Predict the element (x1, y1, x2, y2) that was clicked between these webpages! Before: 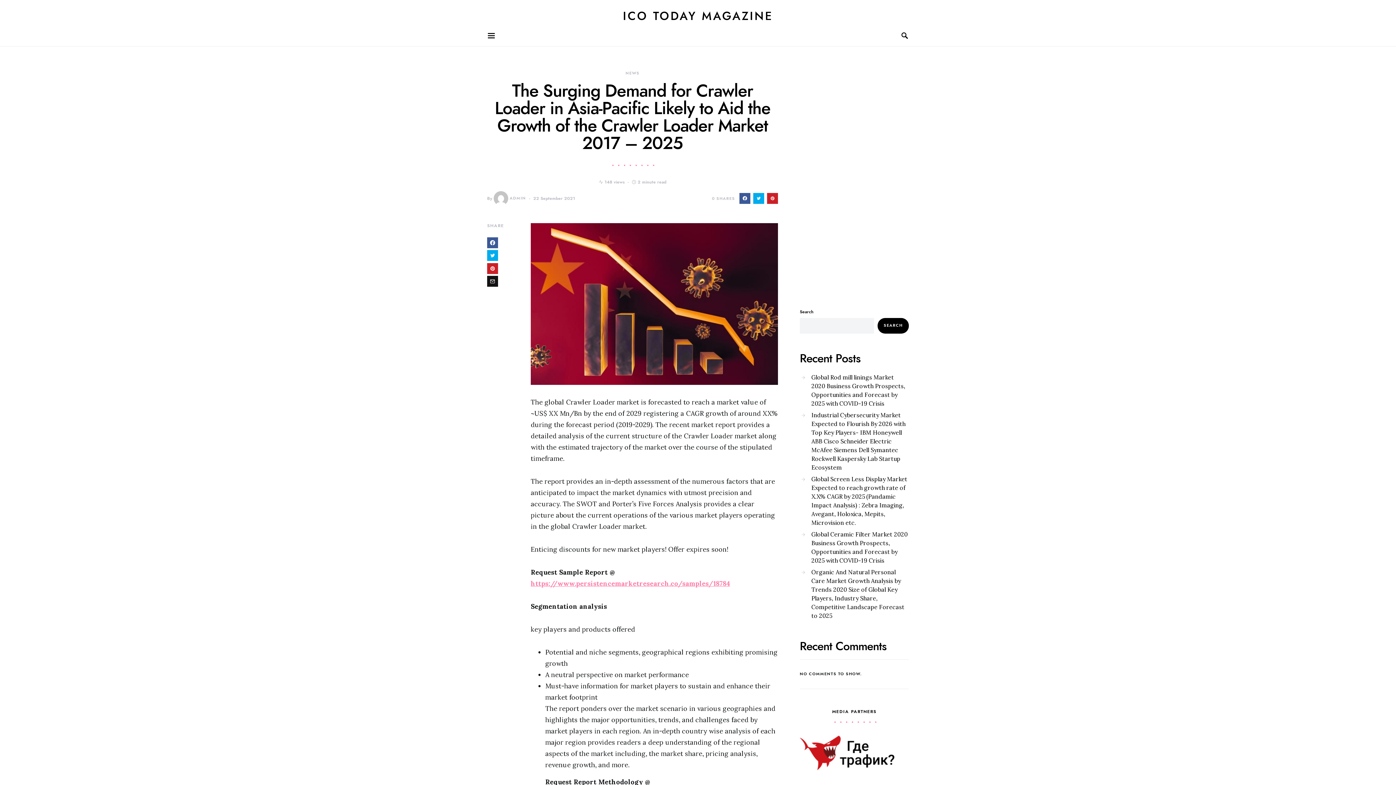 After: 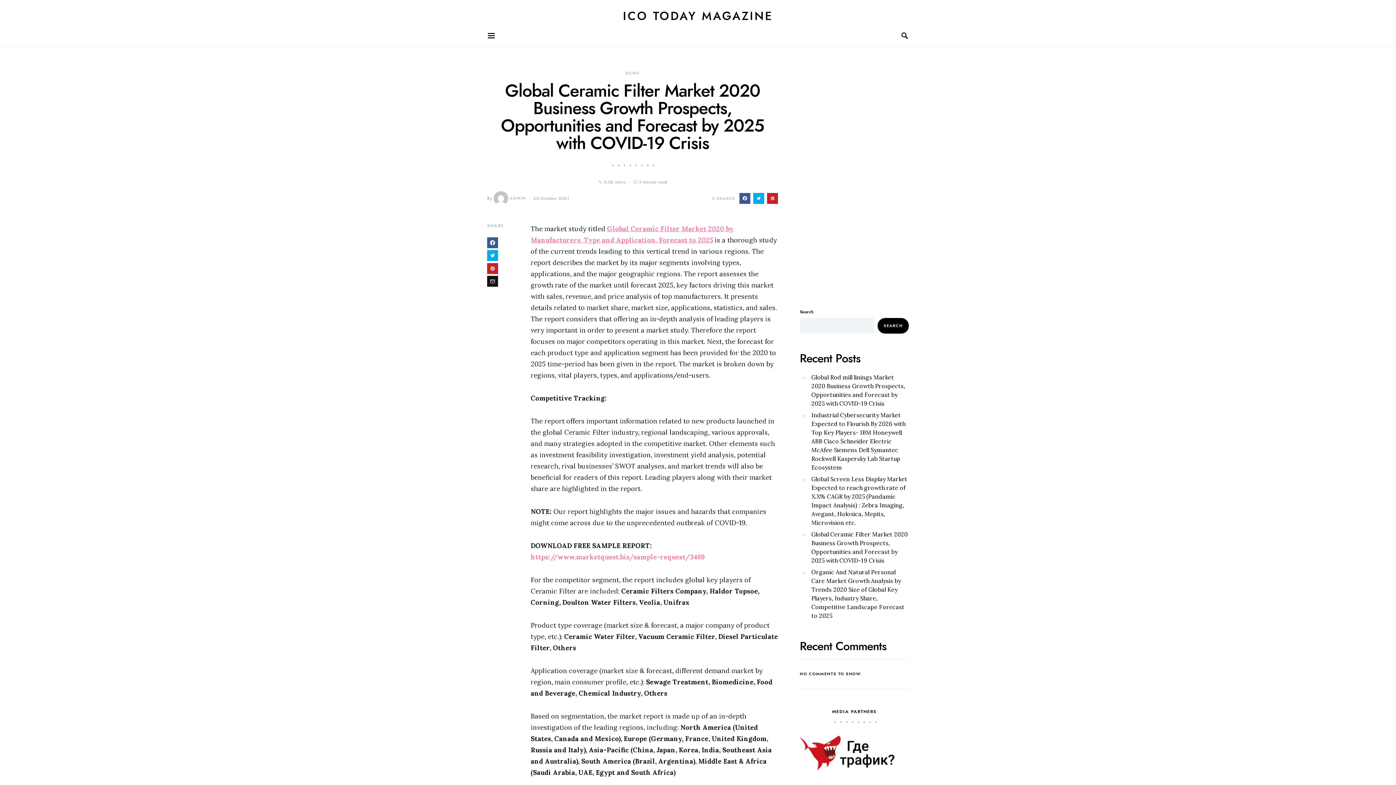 Action: label: Global Ceramic Filter Market 2020 Business Growth Prospects, Opportunities and Forecast by 2025 with COVID-19 Crisis bbox: (800, 528, 909, 566)